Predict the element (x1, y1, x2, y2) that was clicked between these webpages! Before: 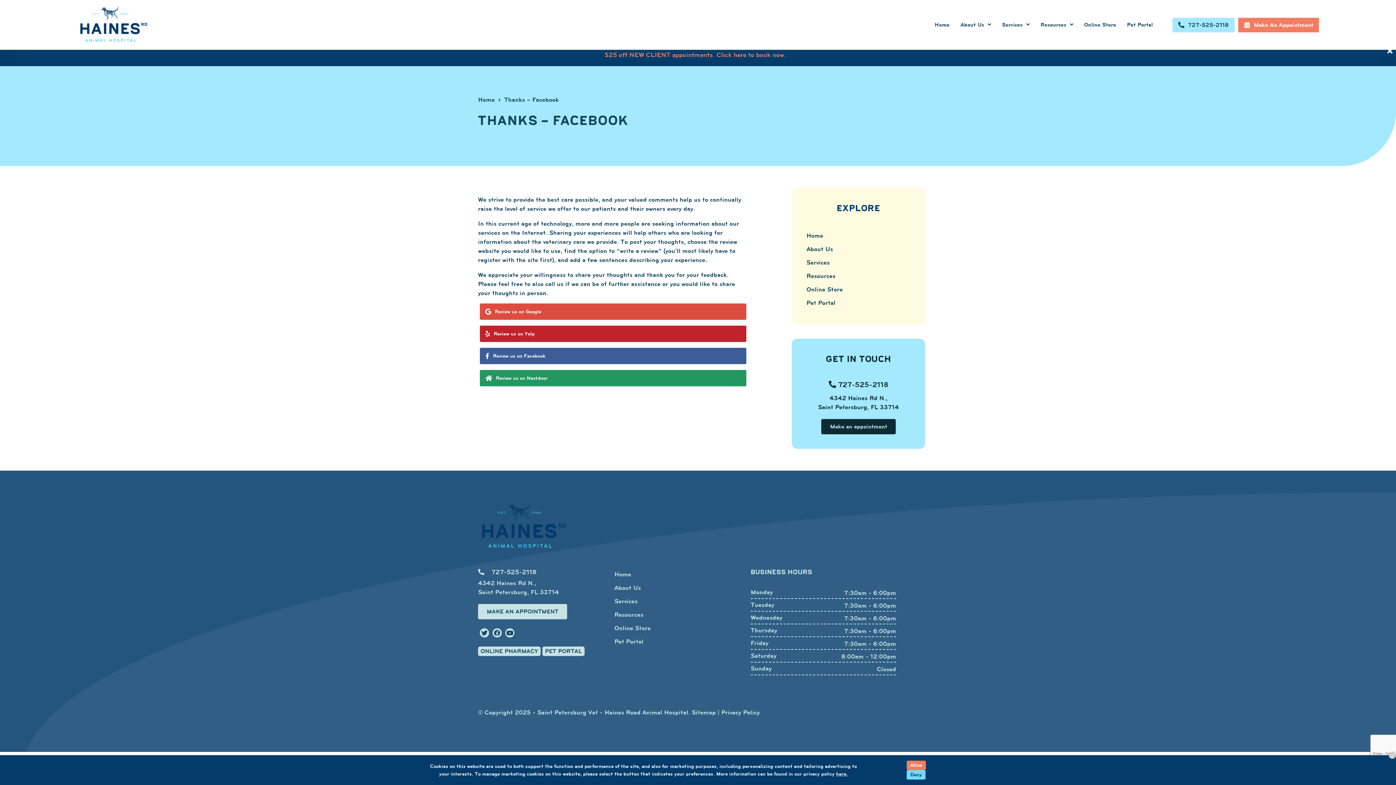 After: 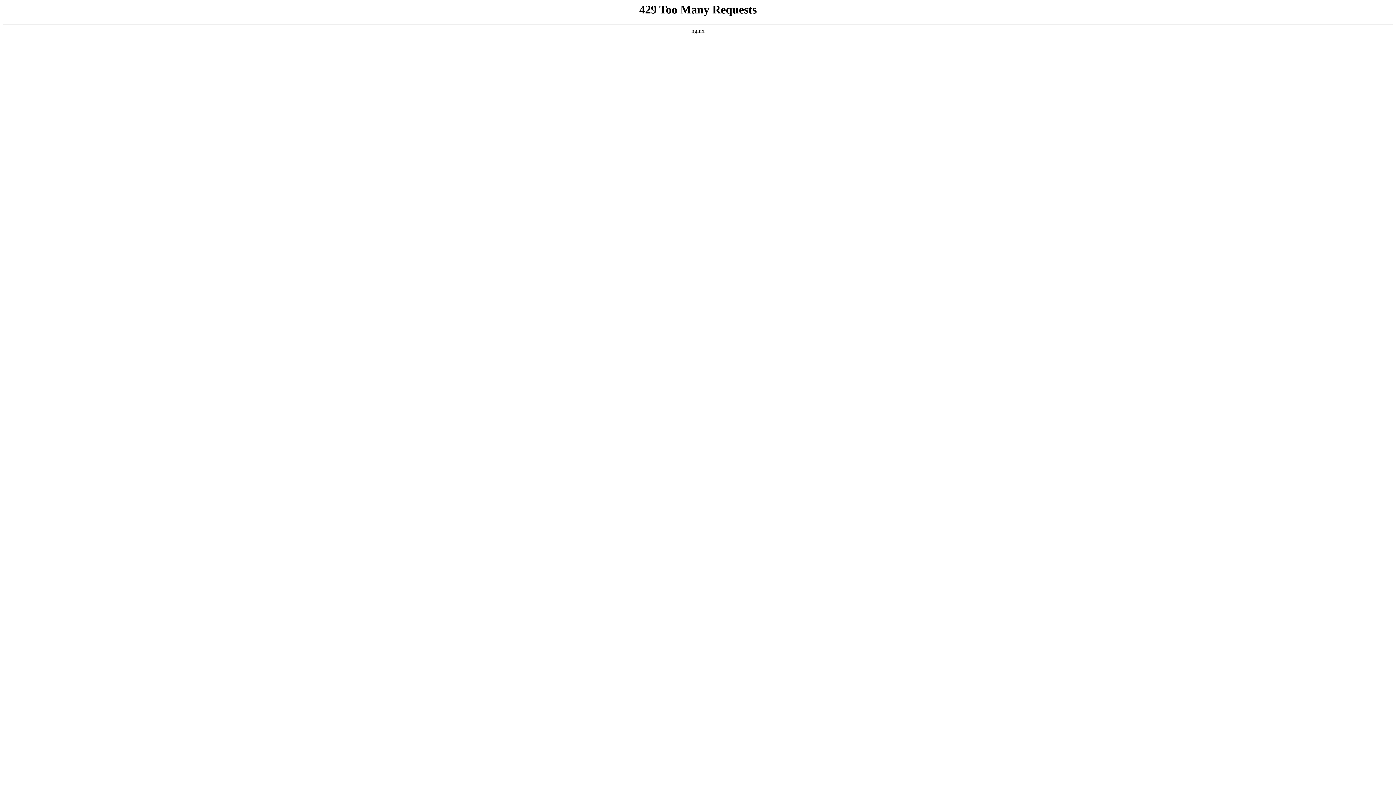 Action: bbox: (610, 567, 740, 581) label: Home